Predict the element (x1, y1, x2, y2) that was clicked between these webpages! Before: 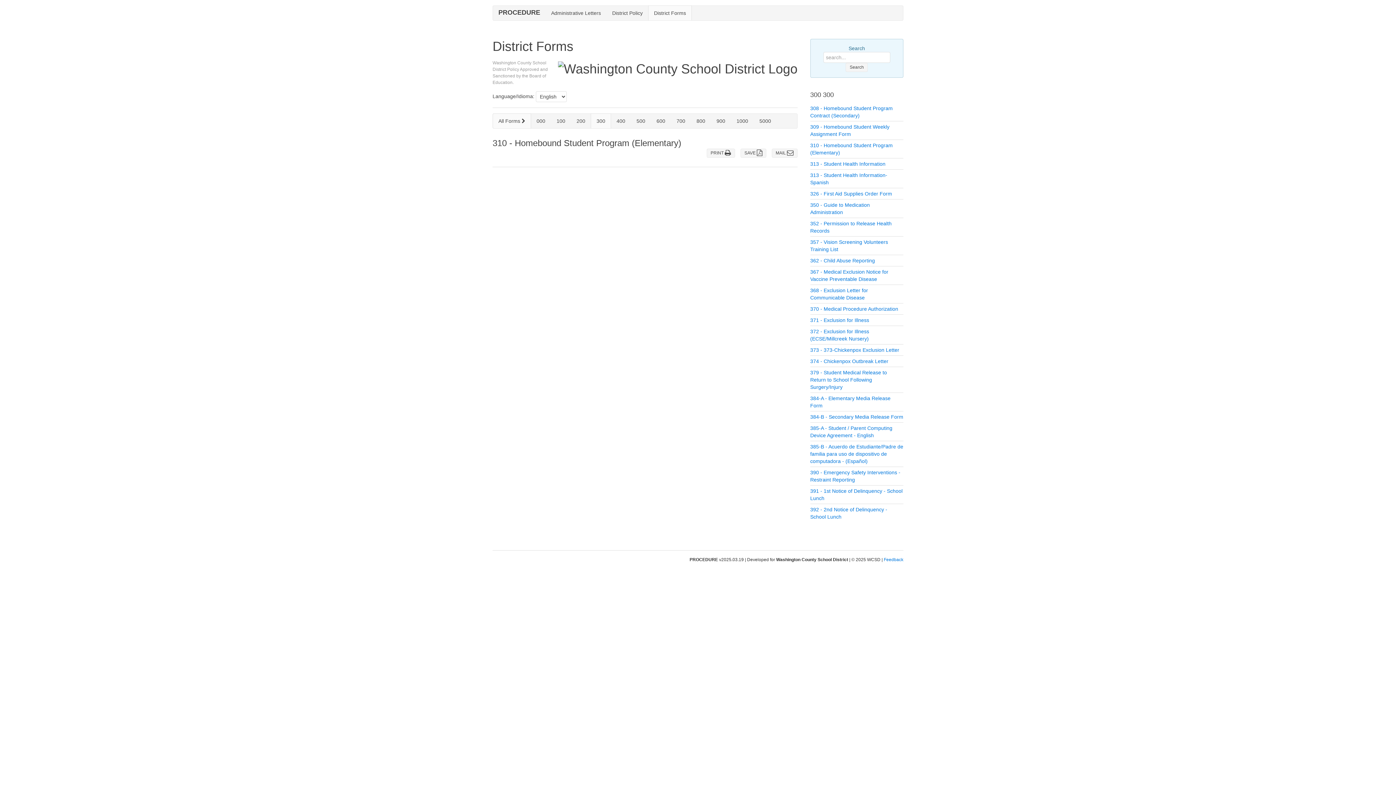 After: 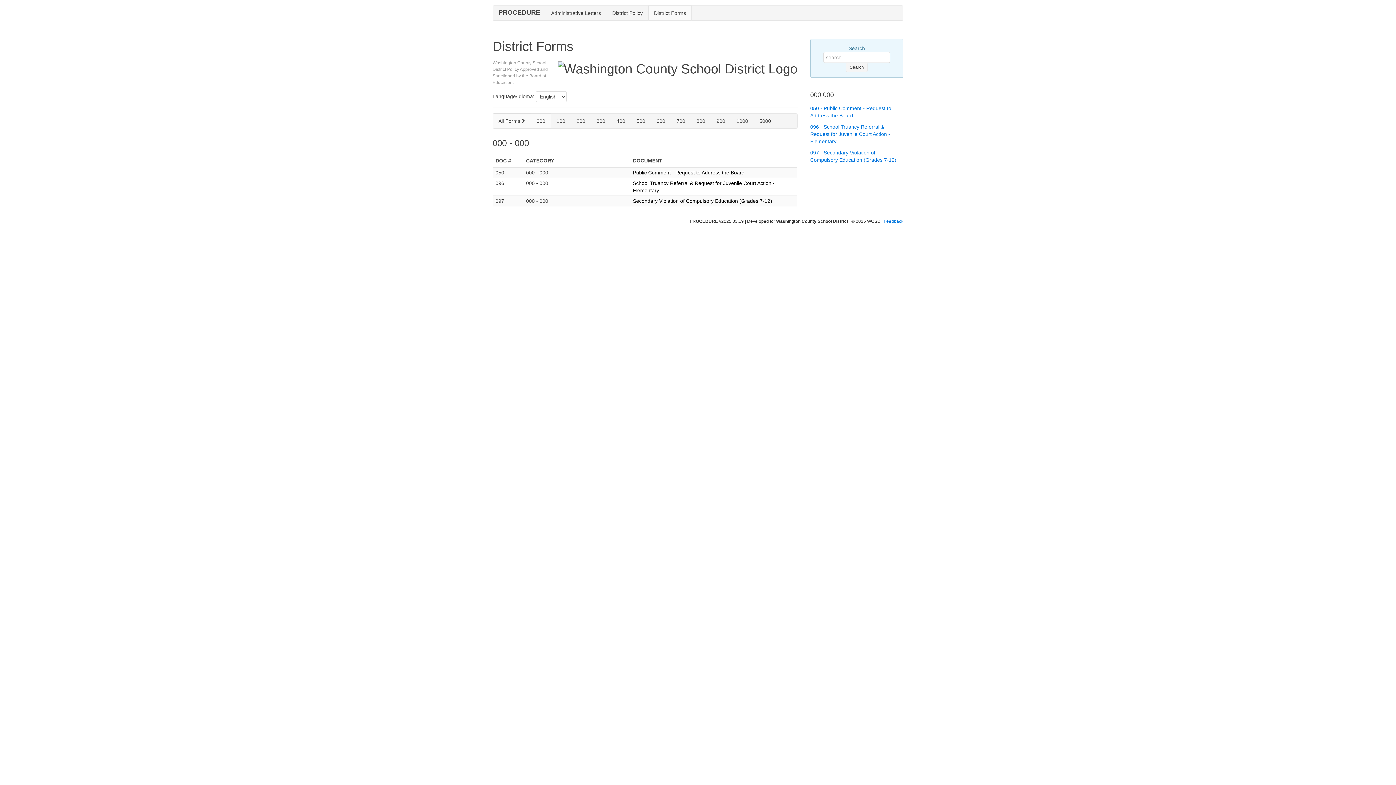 Action: bbox: (530, 113, 551, 128) label: 000